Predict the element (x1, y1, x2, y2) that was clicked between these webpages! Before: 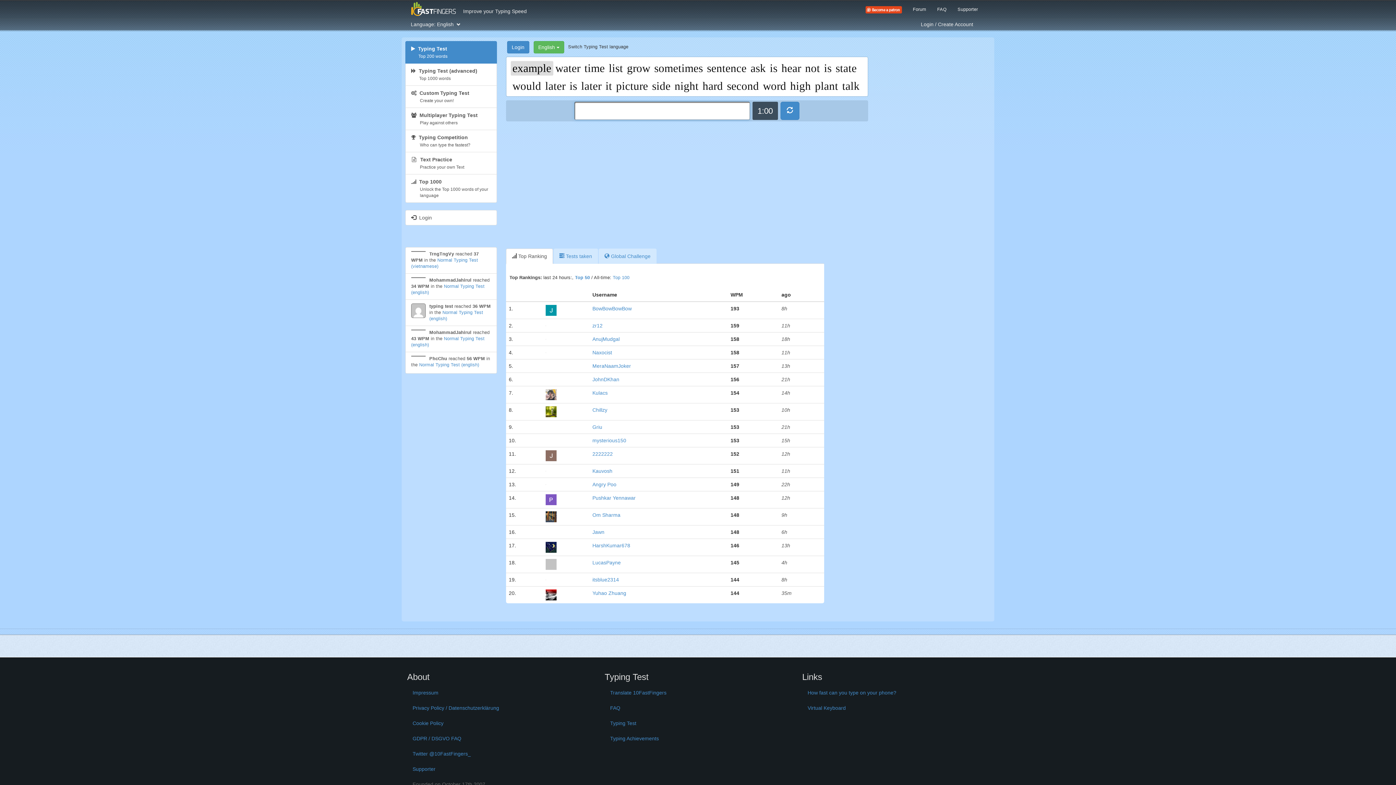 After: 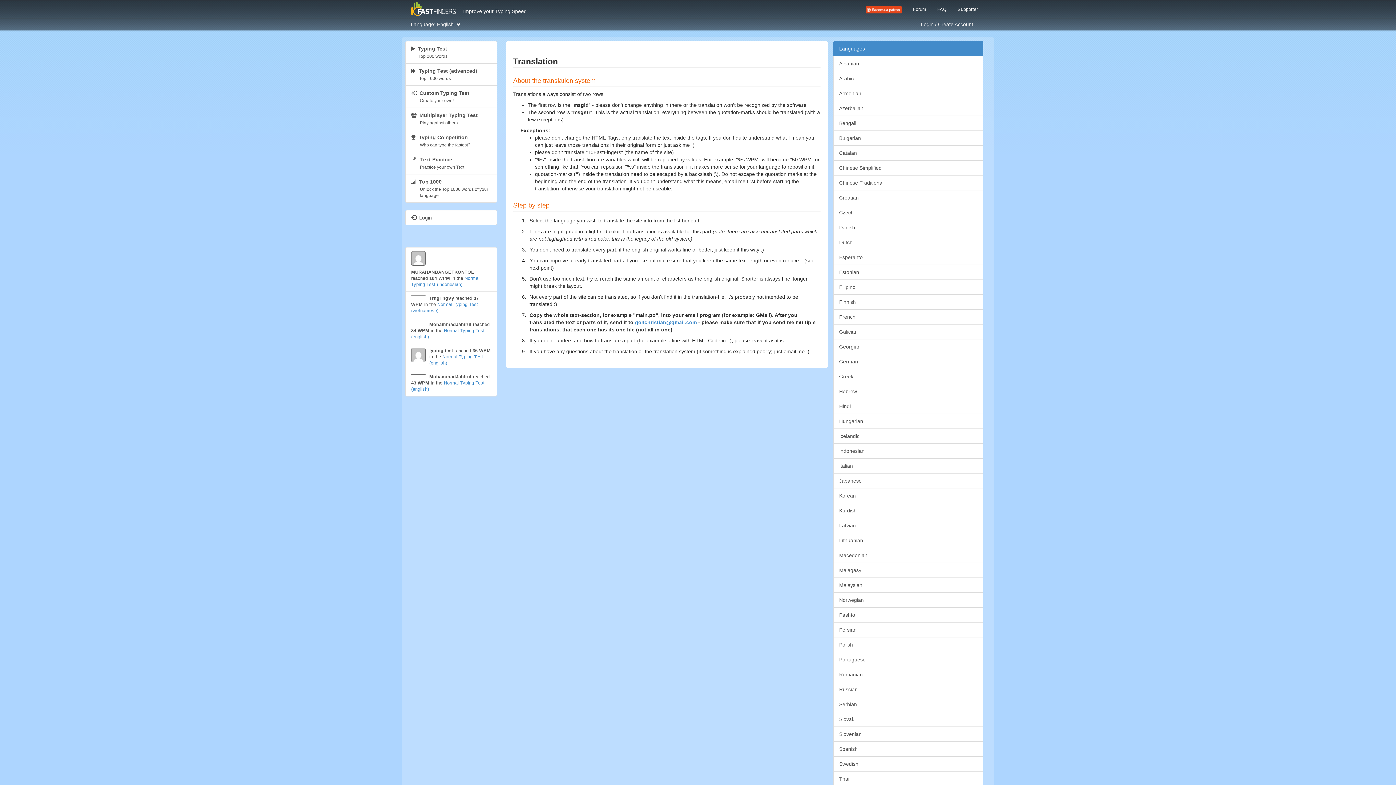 Action: label: Translate 10FastFingers bbox: (604, 685, 791, 700)